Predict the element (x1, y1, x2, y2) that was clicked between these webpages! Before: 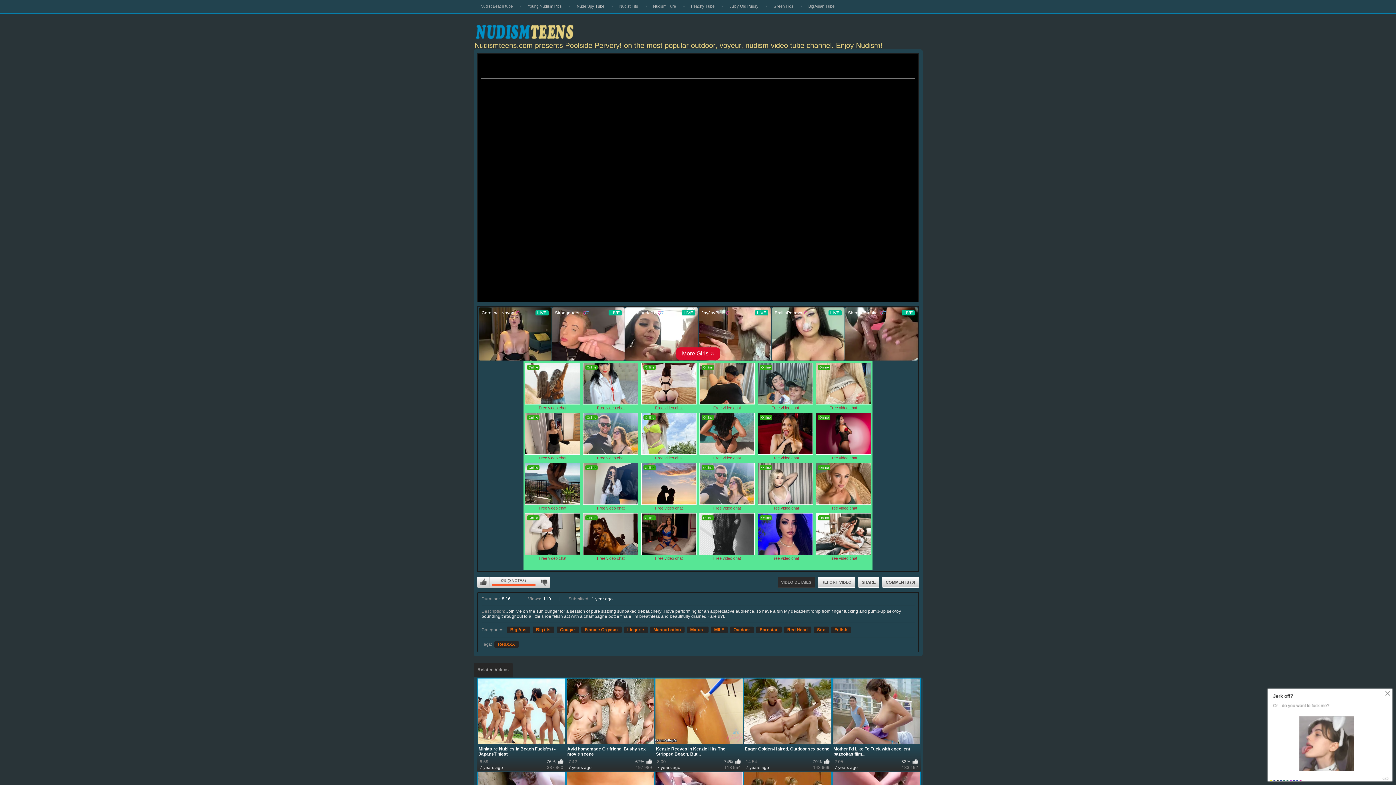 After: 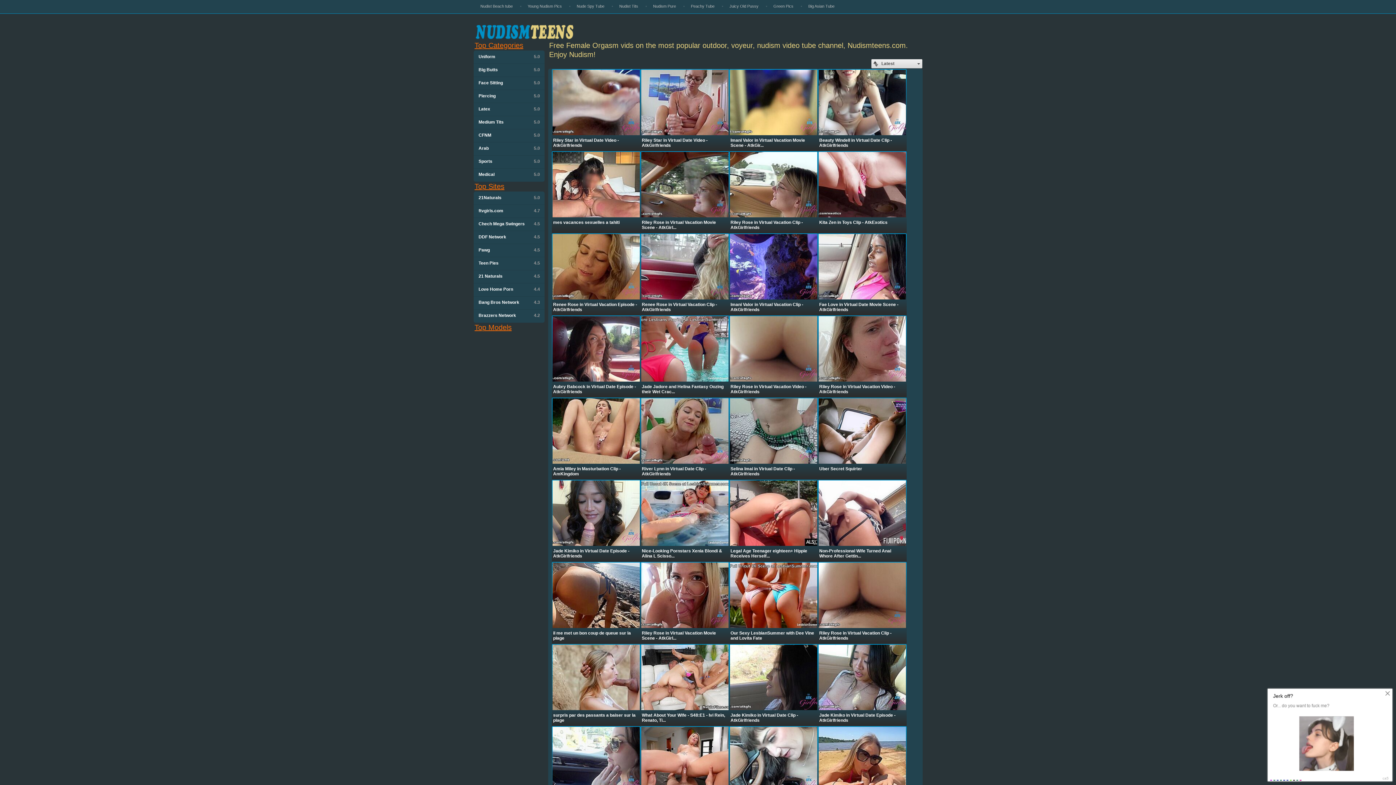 Action: label: Female Orgasm bbox: (581, 627, 621, 633)